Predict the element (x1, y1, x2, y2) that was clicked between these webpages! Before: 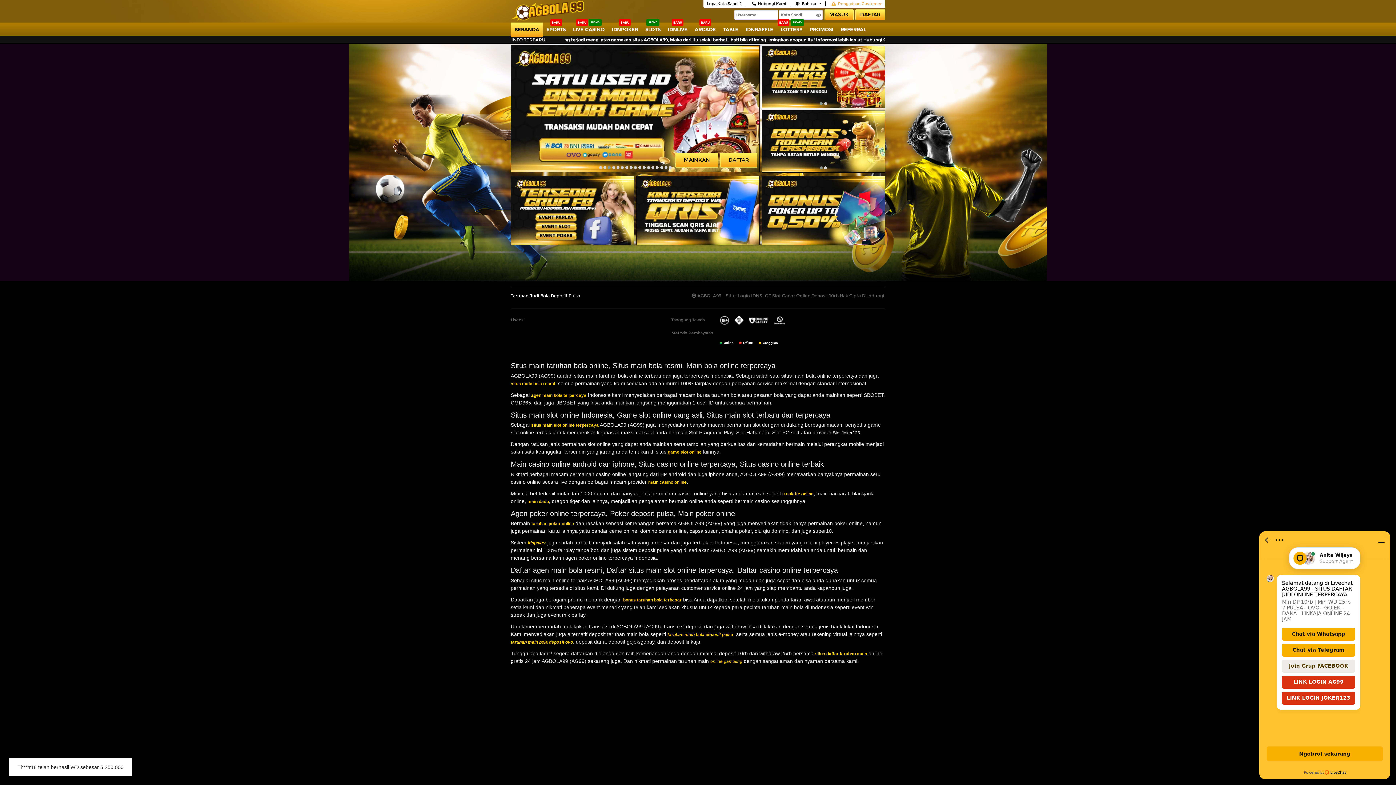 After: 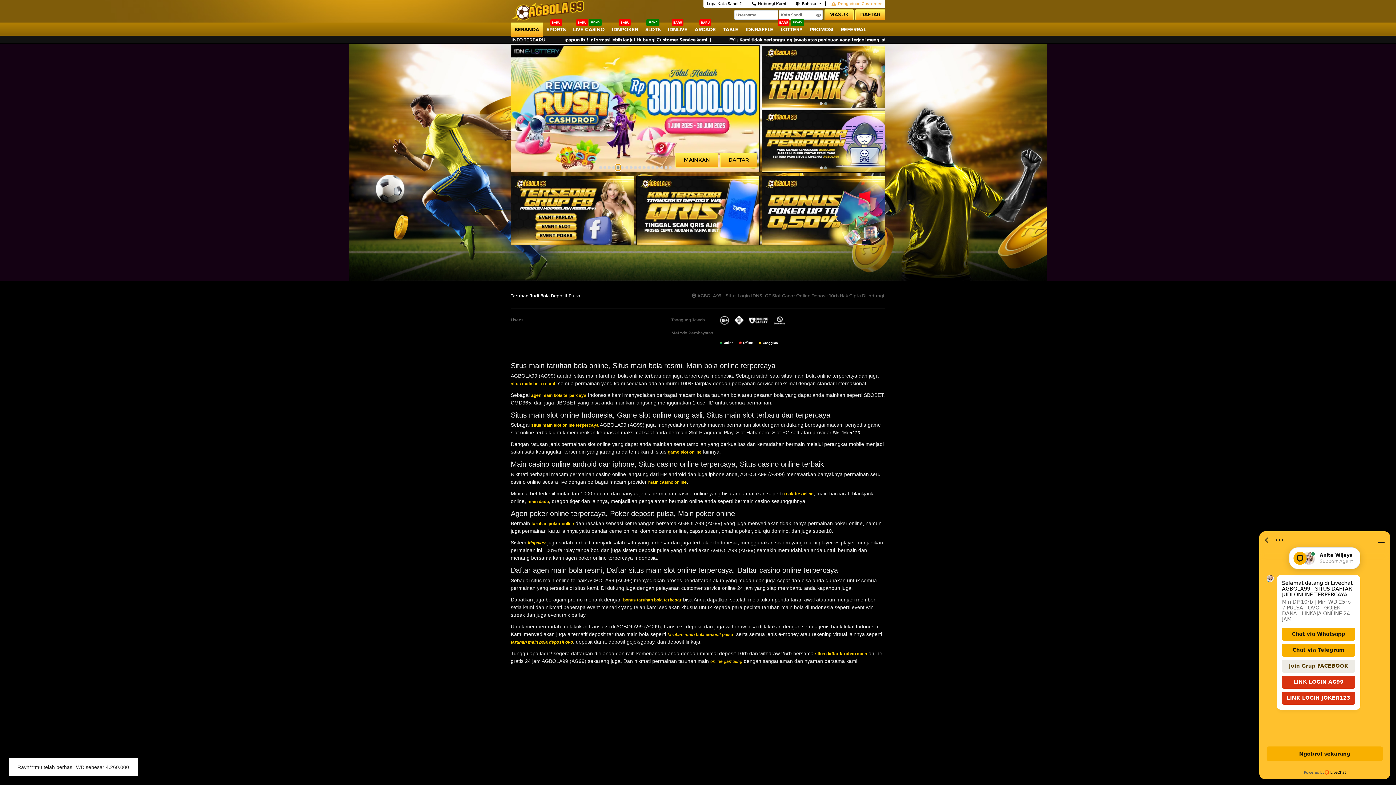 Action: bbox: (615, 164, 620, 170)